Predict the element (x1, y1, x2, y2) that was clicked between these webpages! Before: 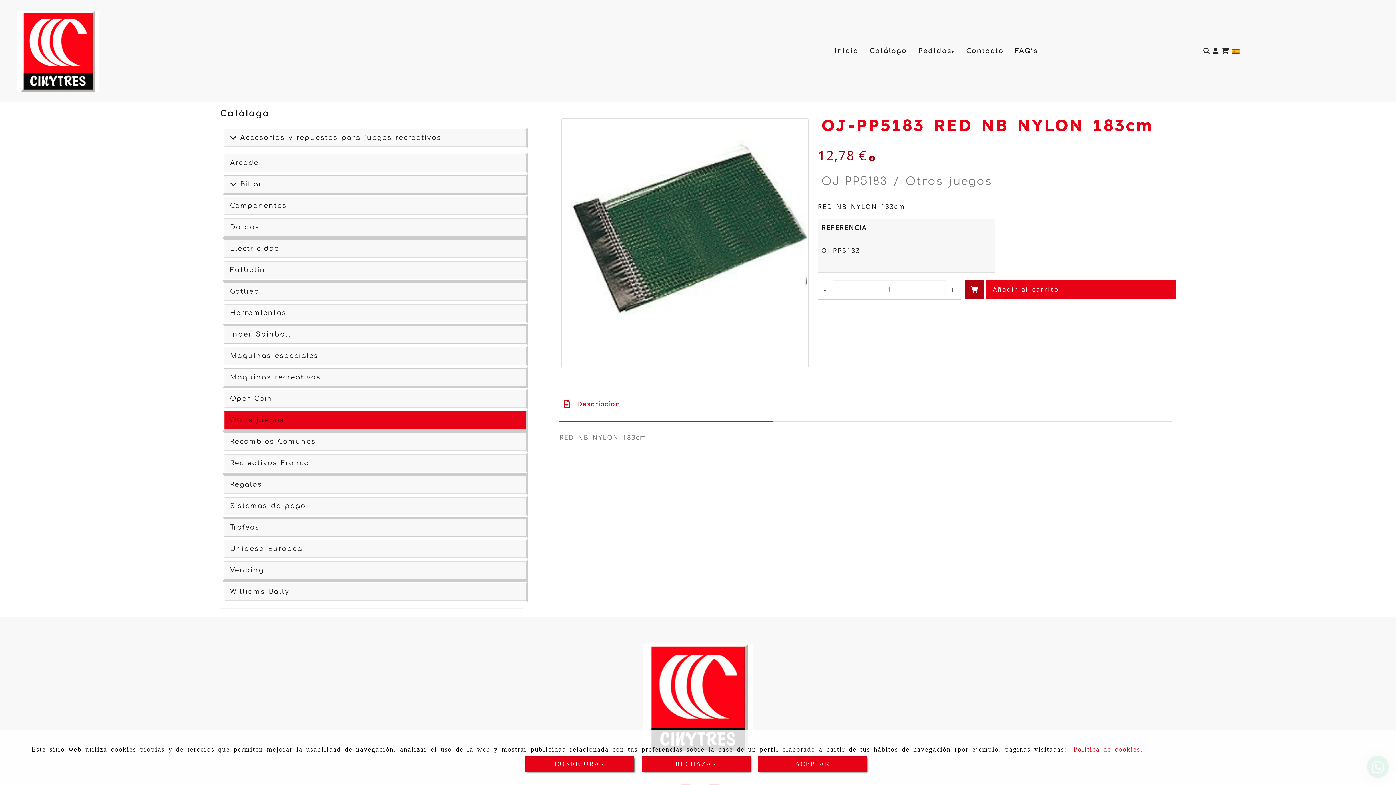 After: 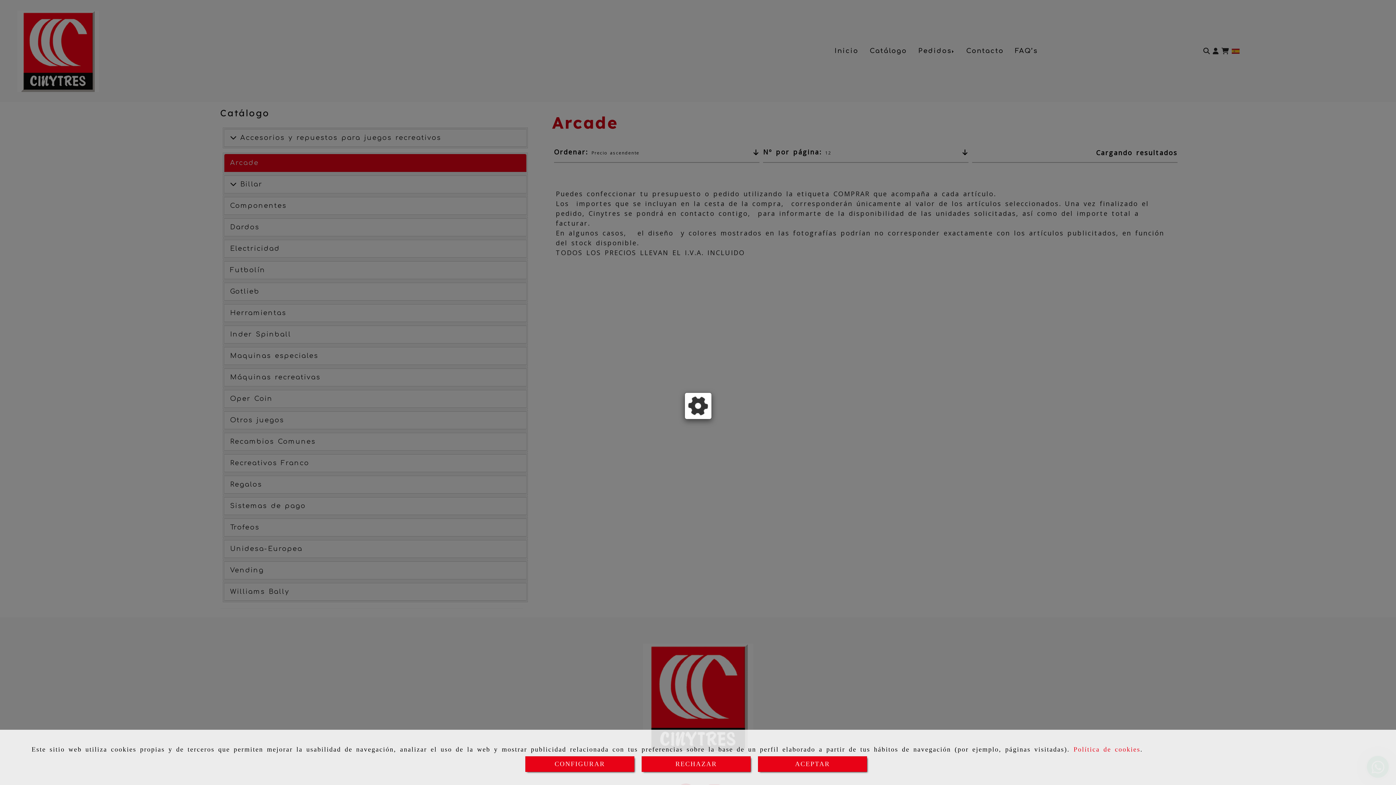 Action: bbox: (230, 159, 258, 166) label: Arcade